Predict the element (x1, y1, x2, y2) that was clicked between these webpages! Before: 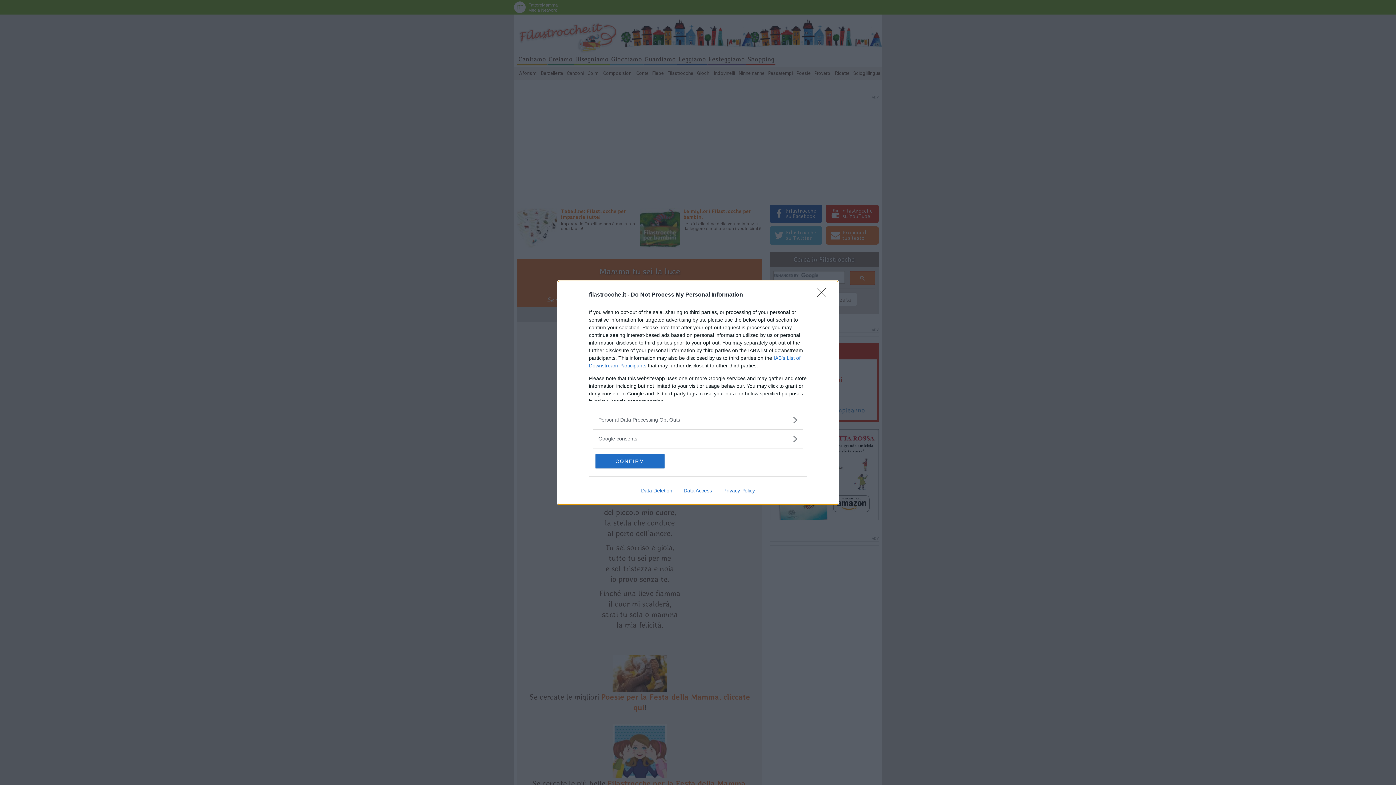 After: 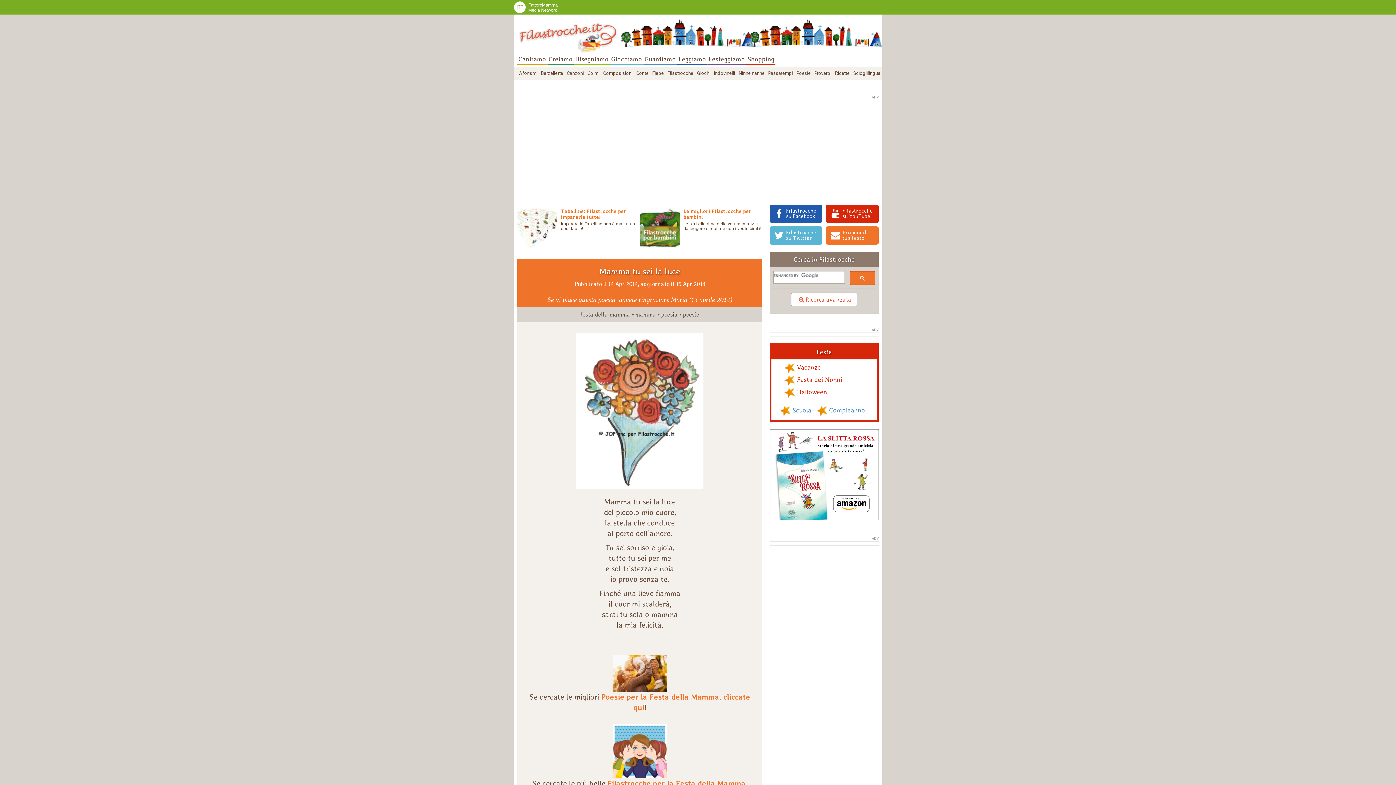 Action: label: Close bbox: (817, 288, 830, 302)